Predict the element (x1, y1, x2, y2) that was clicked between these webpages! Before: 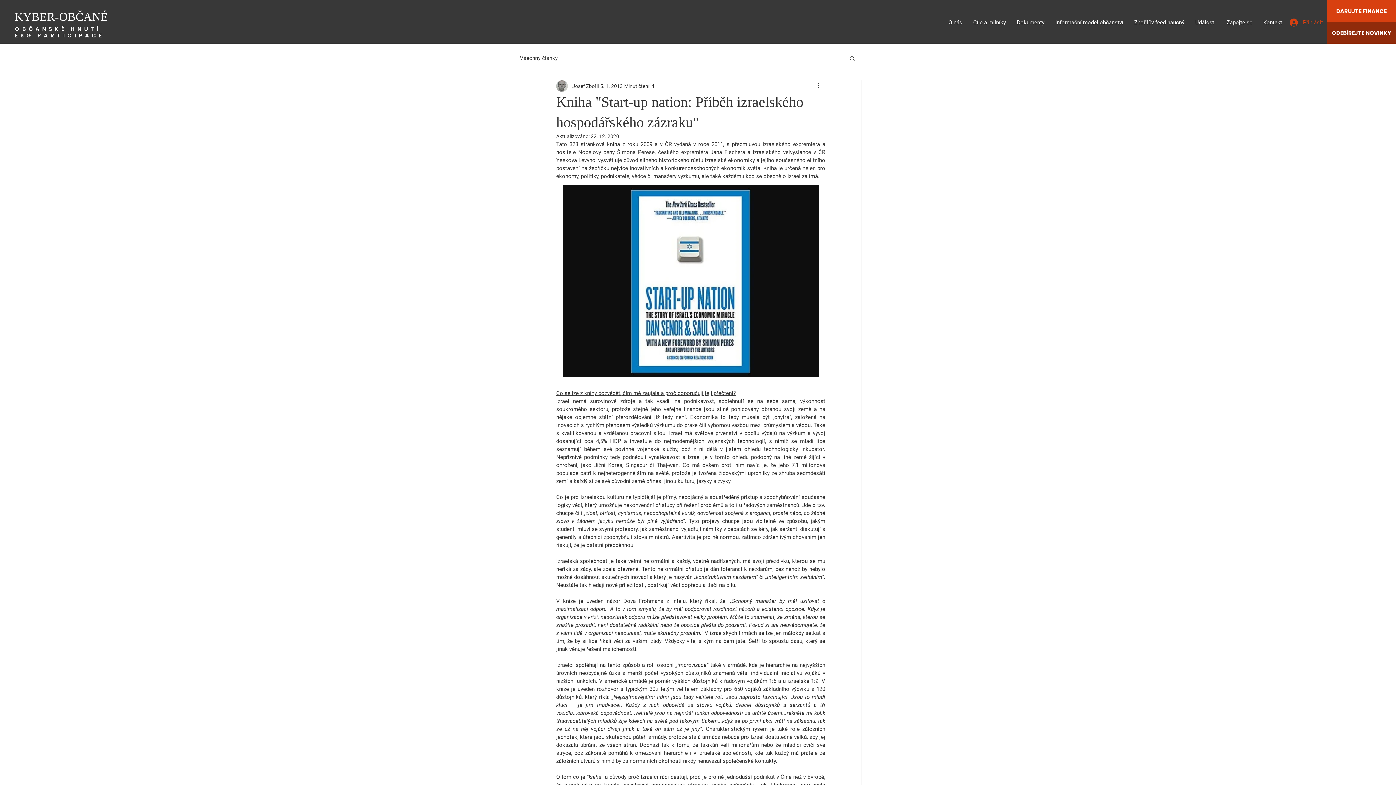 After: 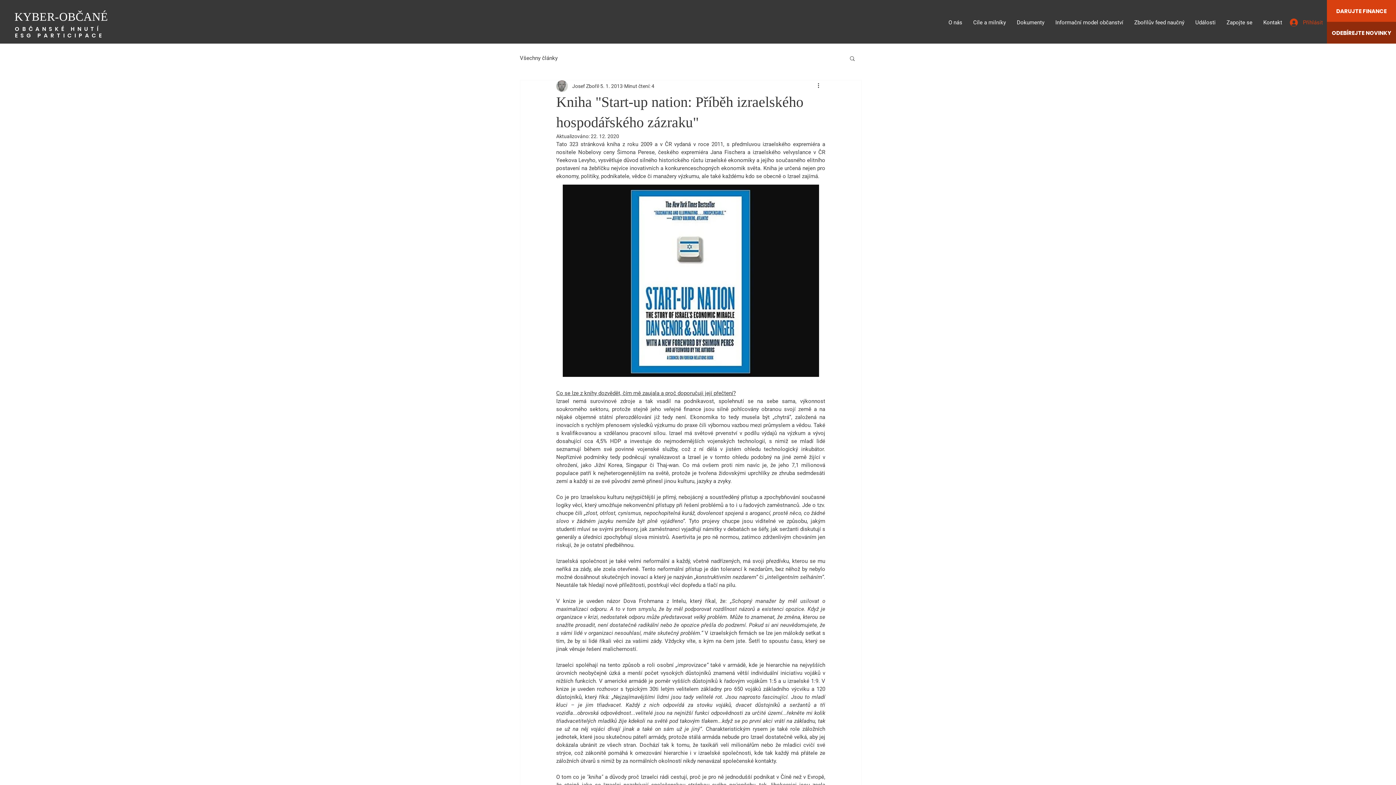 Action: bbox: (849, 55, 856, 61) label: Vyhledat